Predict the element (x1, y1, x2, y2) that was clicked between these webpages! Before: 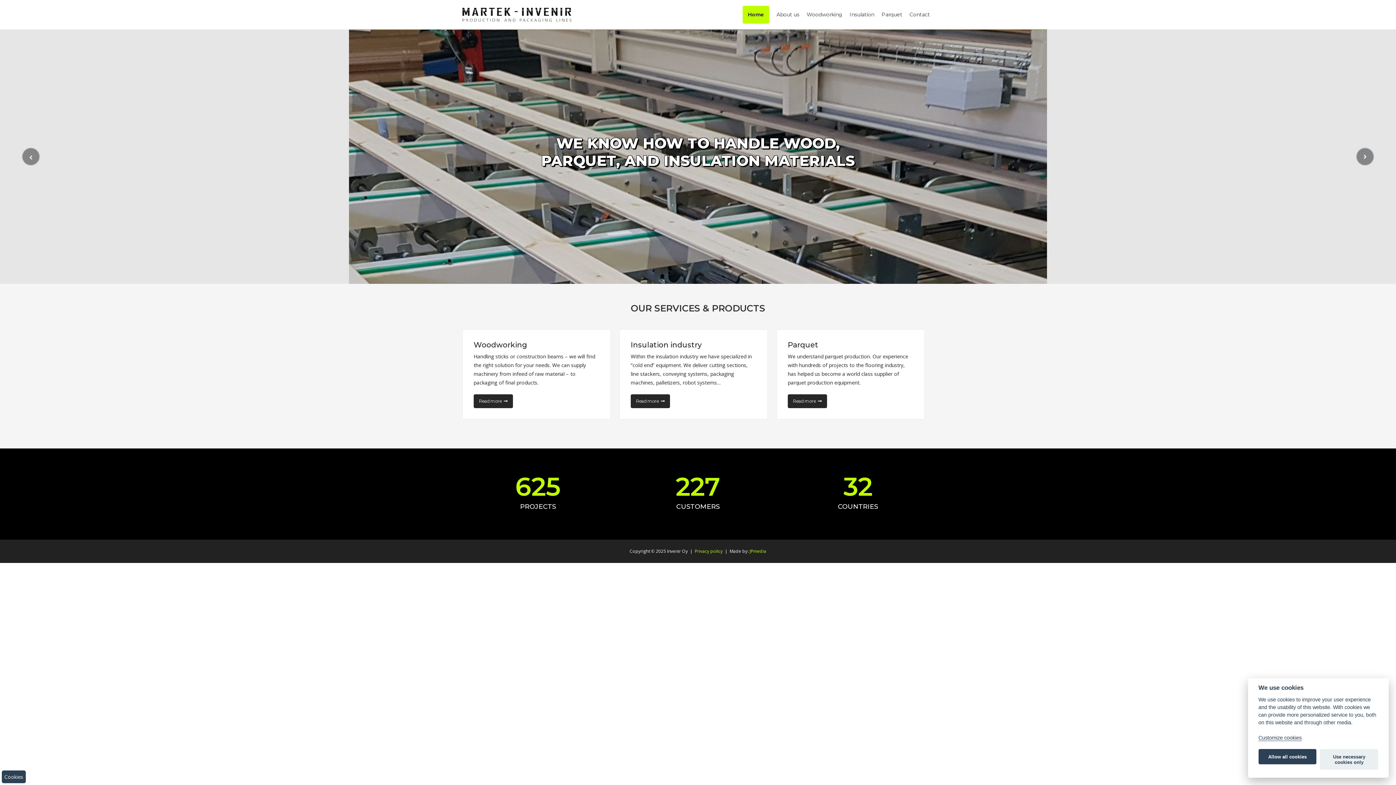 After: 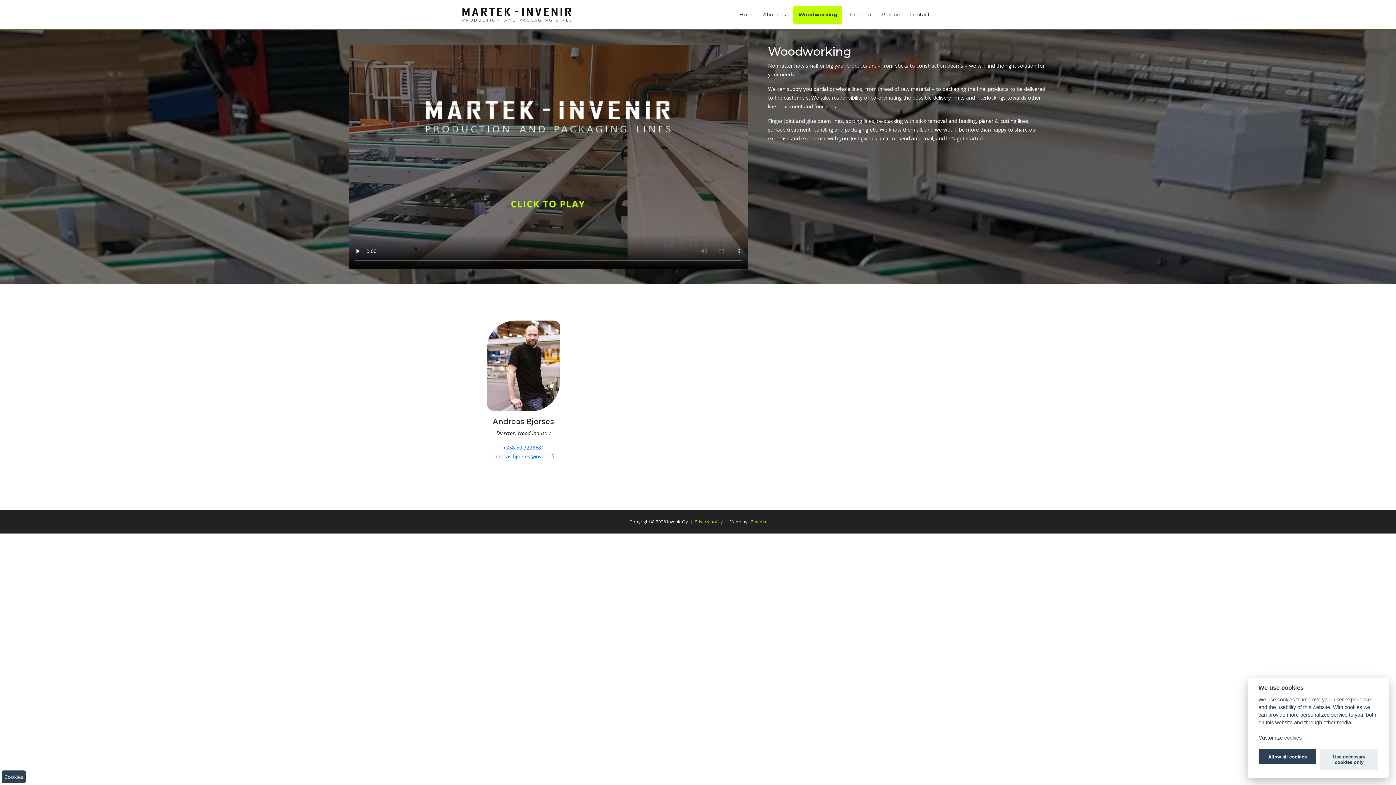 Action: label: Woodworking bbox: (806, 0, 842, 29)